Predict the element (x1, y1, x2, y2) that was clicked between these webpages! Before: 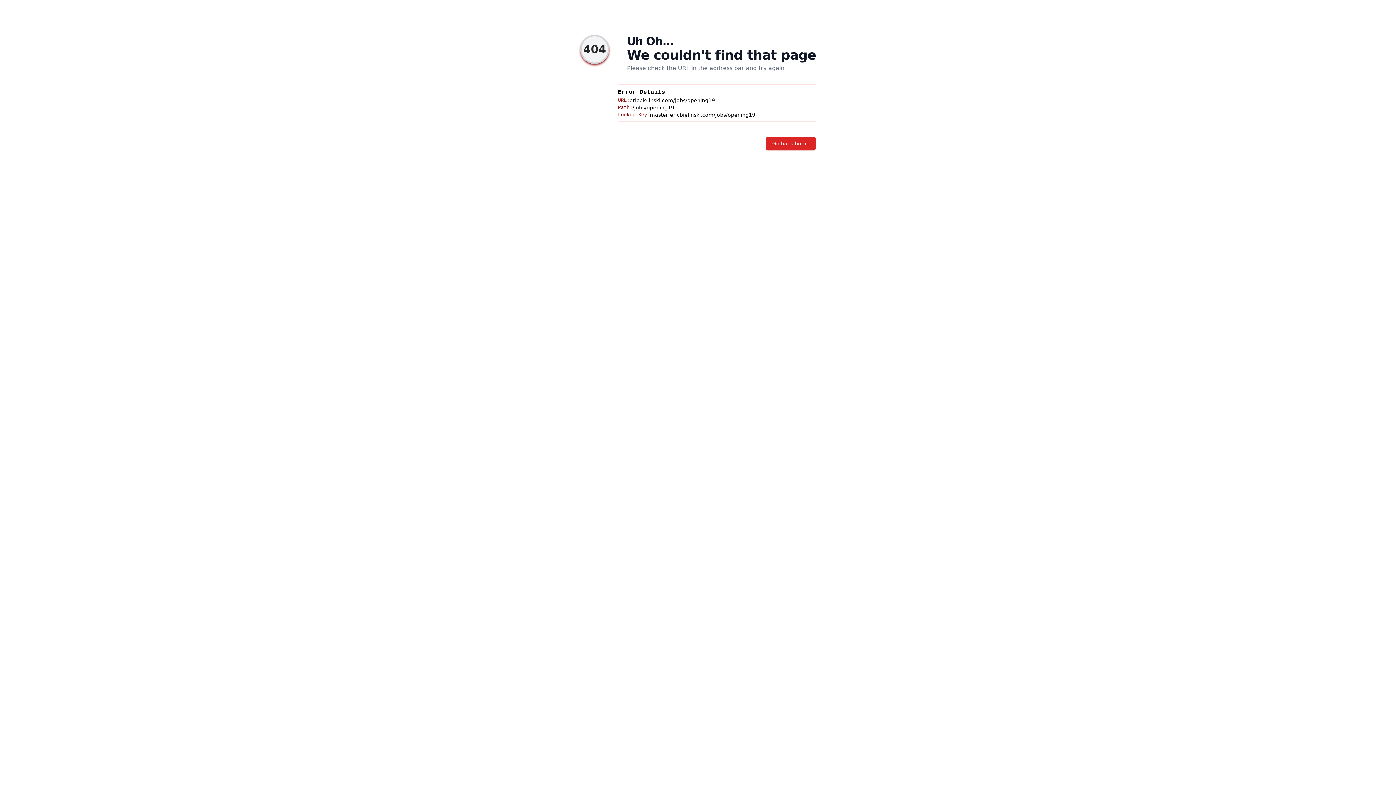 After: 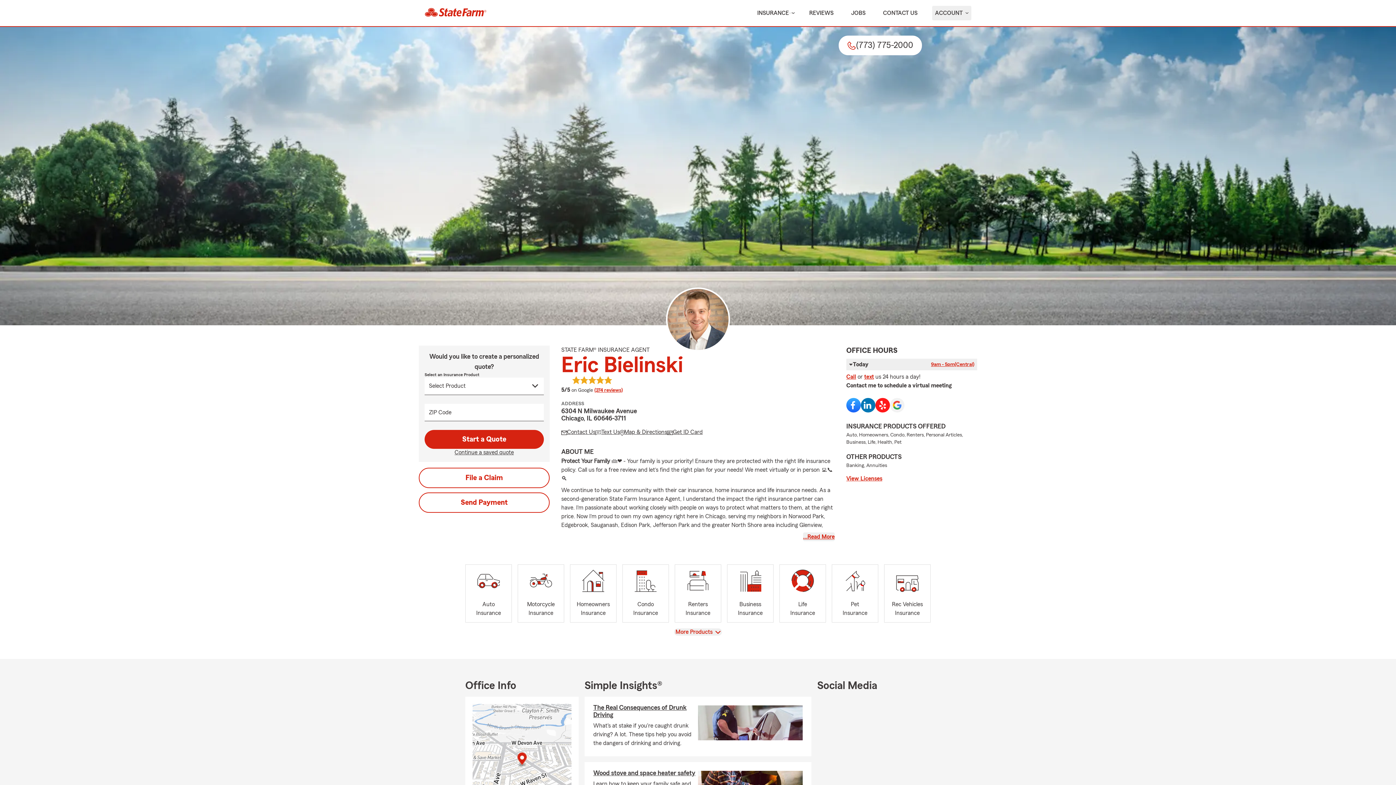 Action: label: Go back home bbox: (766, 136, 816, 150)